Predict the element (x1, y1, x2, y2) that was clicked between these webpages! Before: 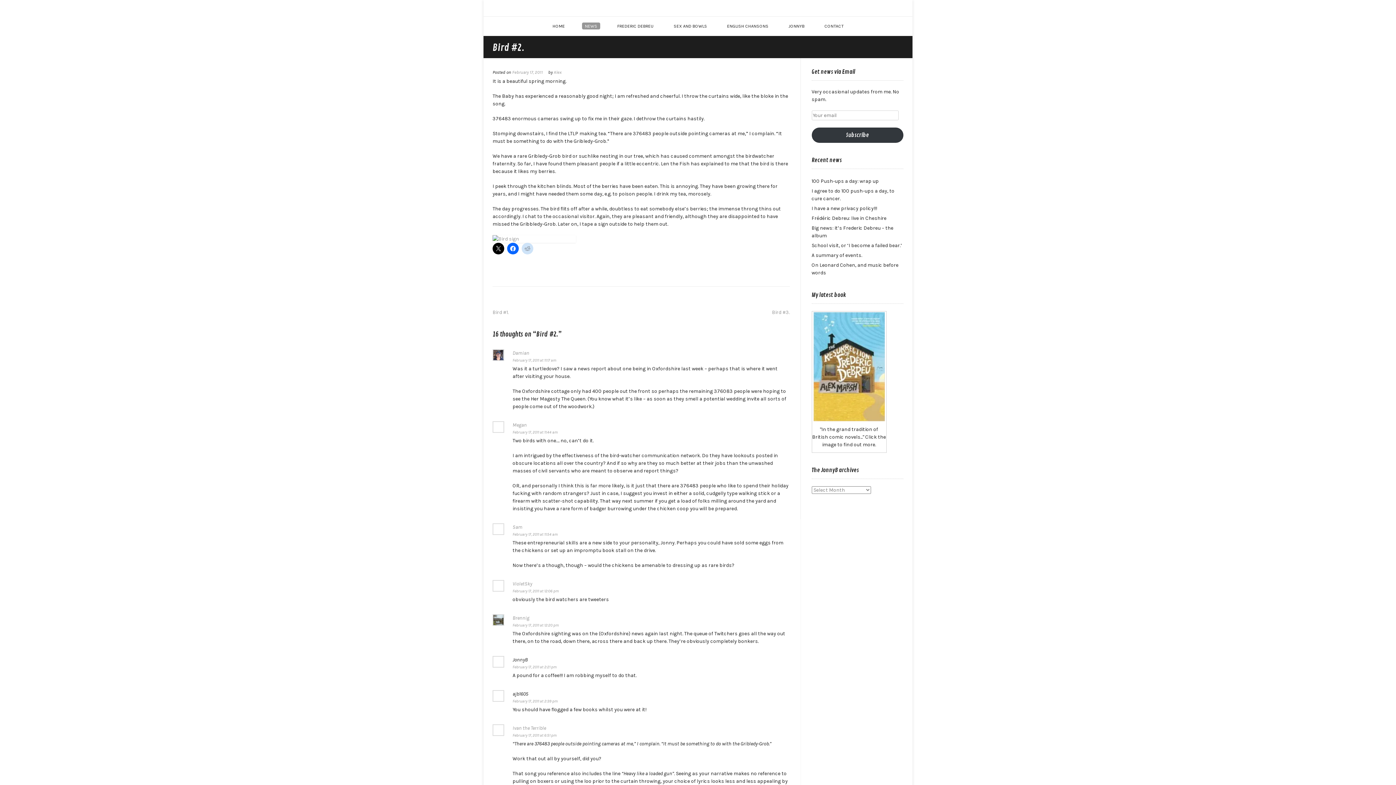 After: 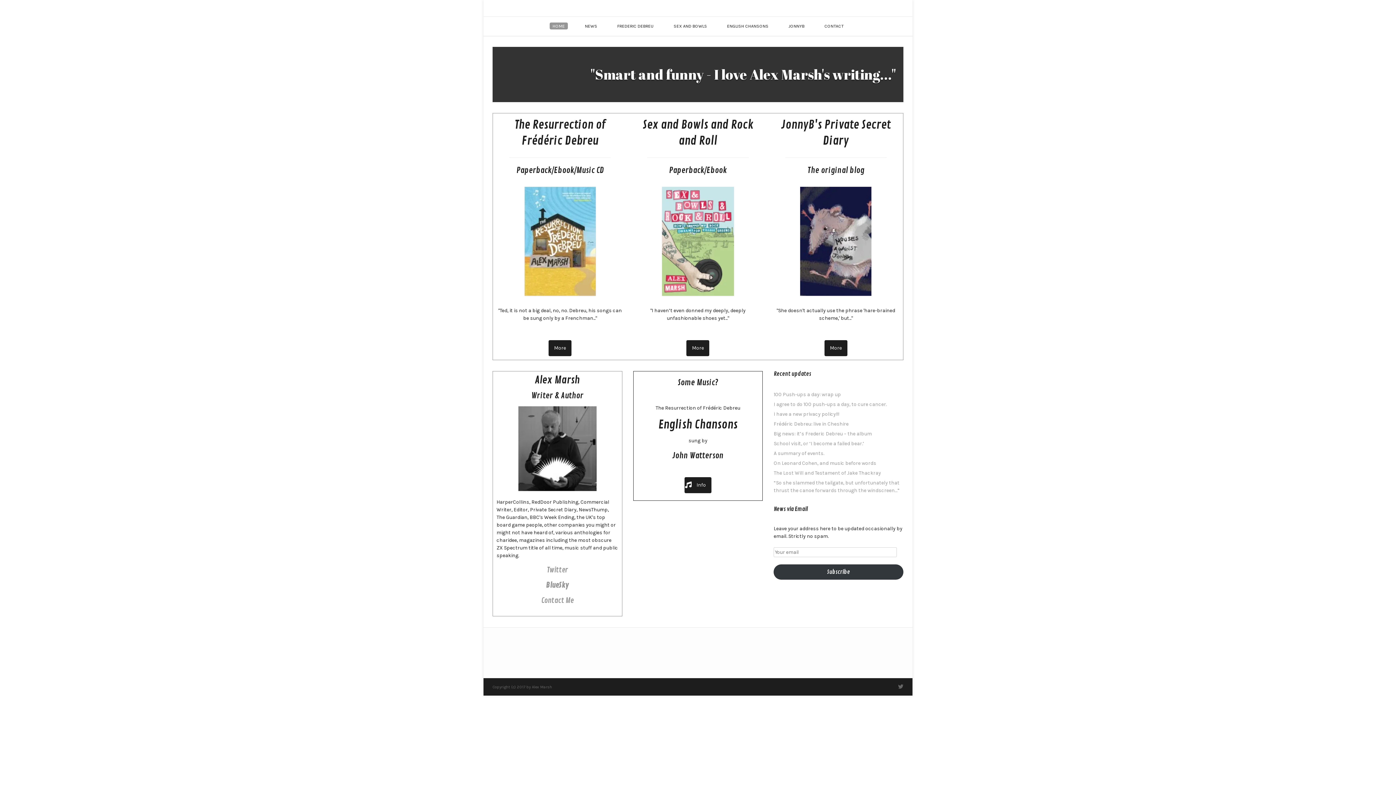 Action: bbox: (544, 16, 573, 36) label: HOME